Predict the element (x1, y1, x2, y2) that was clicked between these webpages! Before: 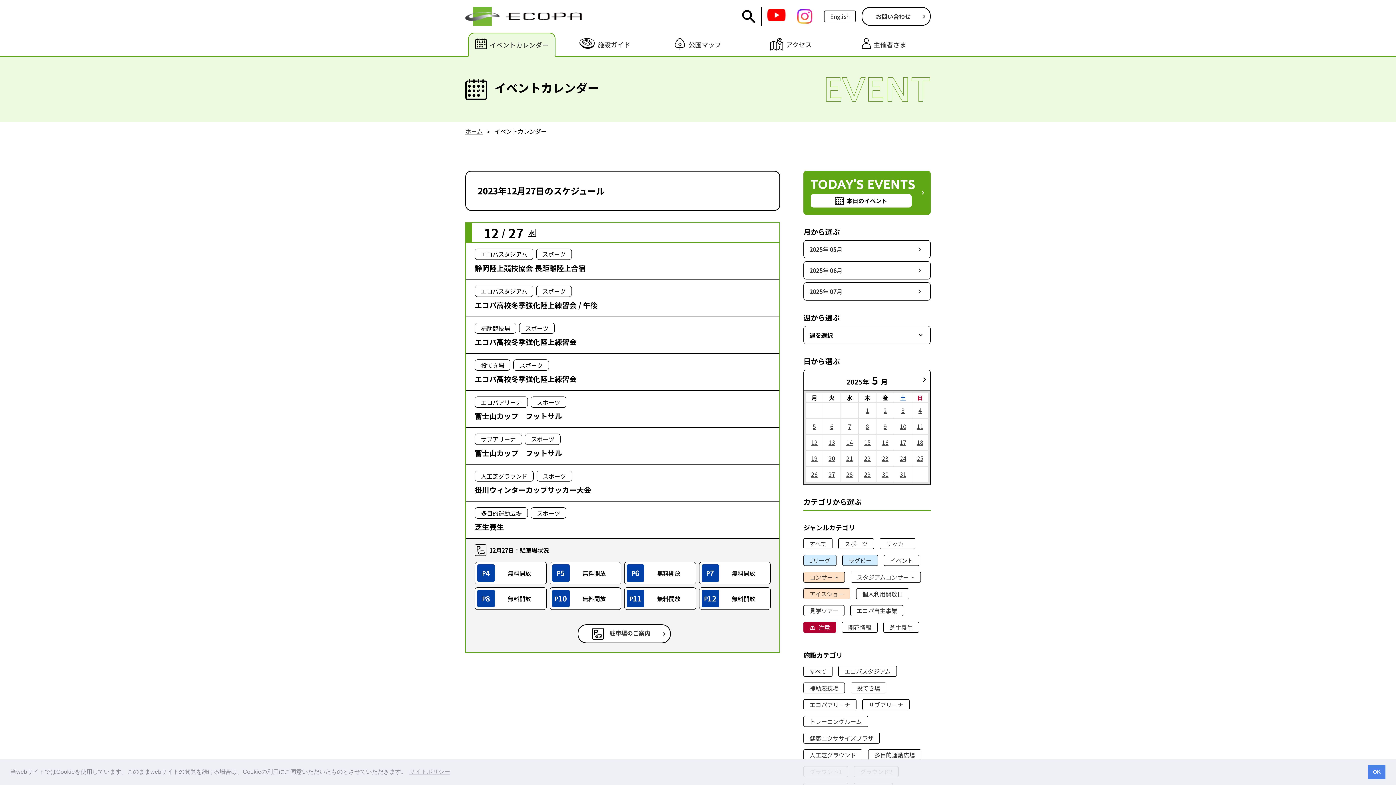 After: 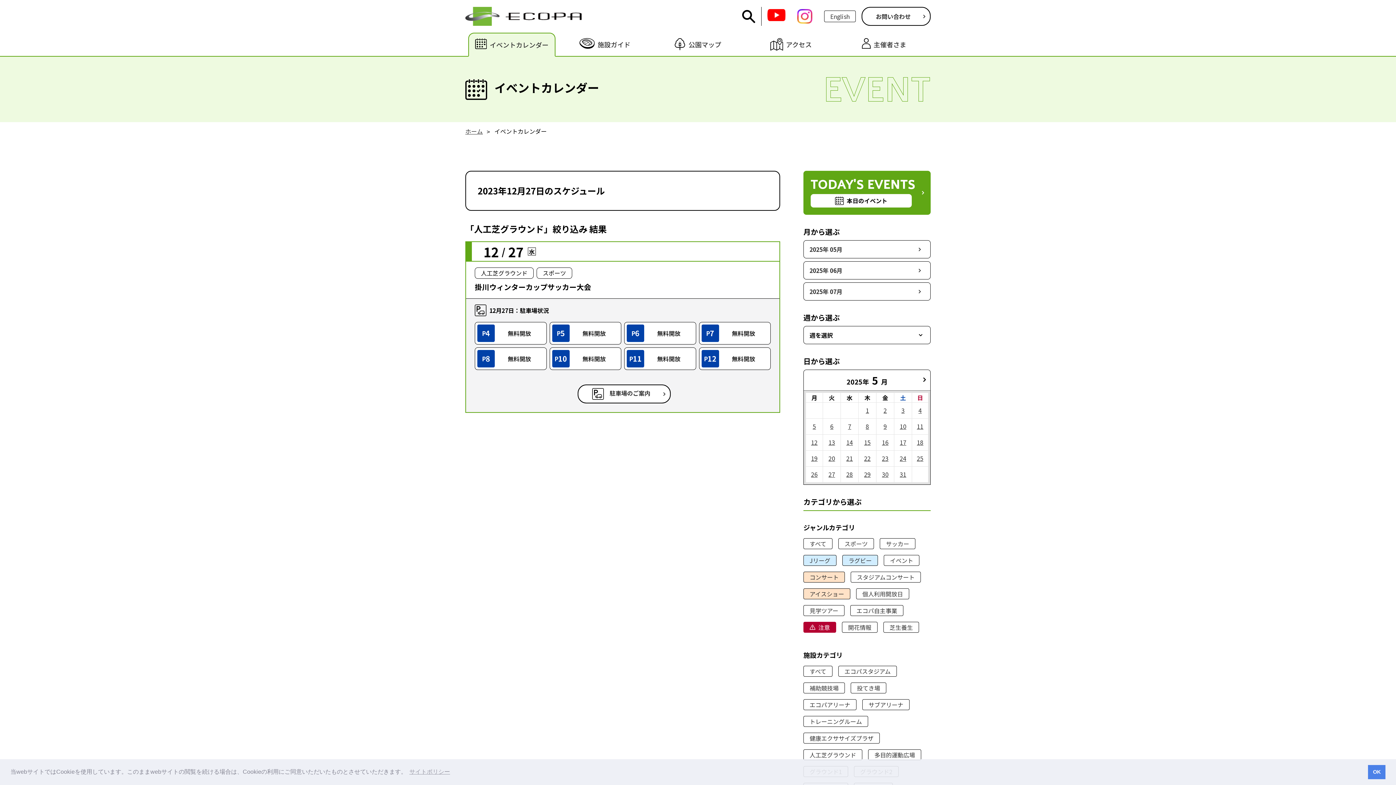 Action: label: 人工芝グラウンド bbox: (803, 749, 862, 760)